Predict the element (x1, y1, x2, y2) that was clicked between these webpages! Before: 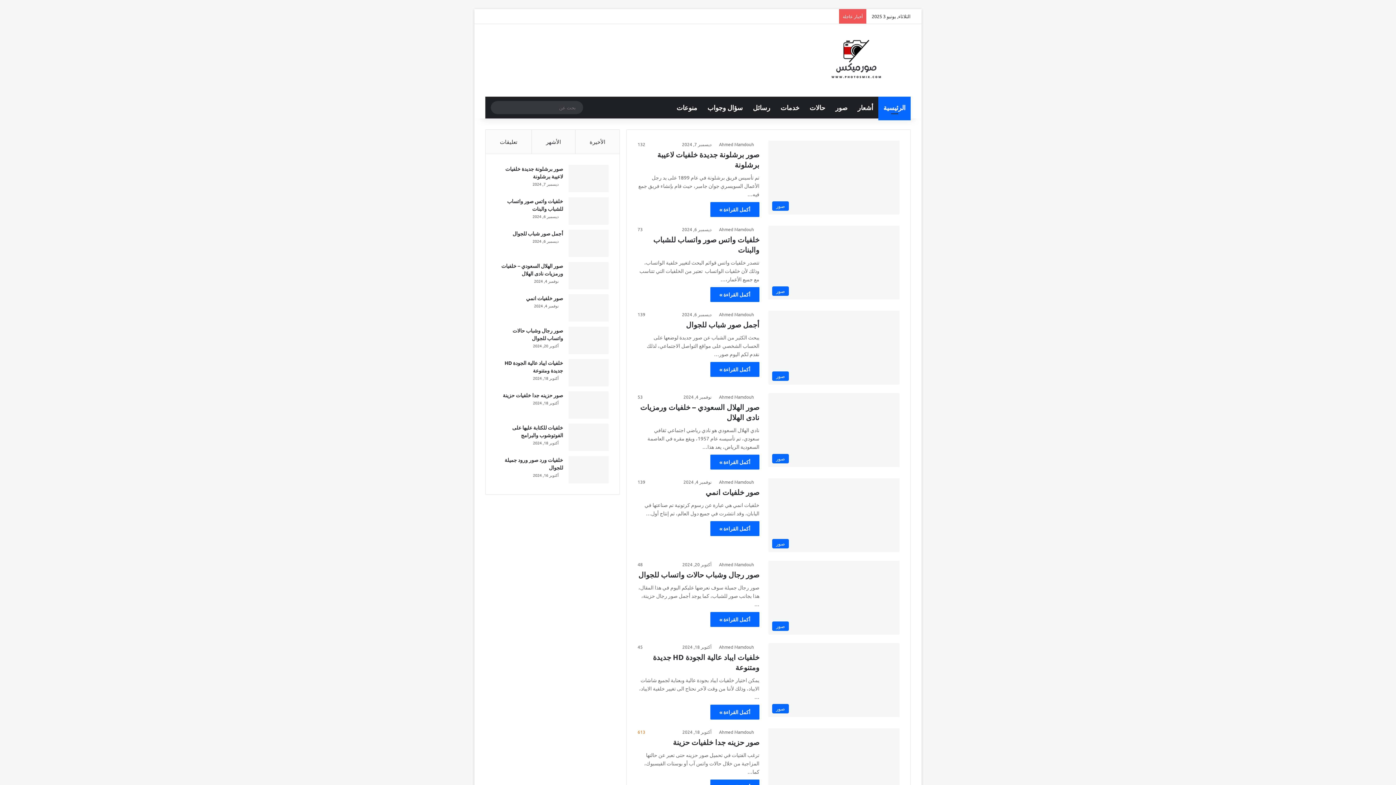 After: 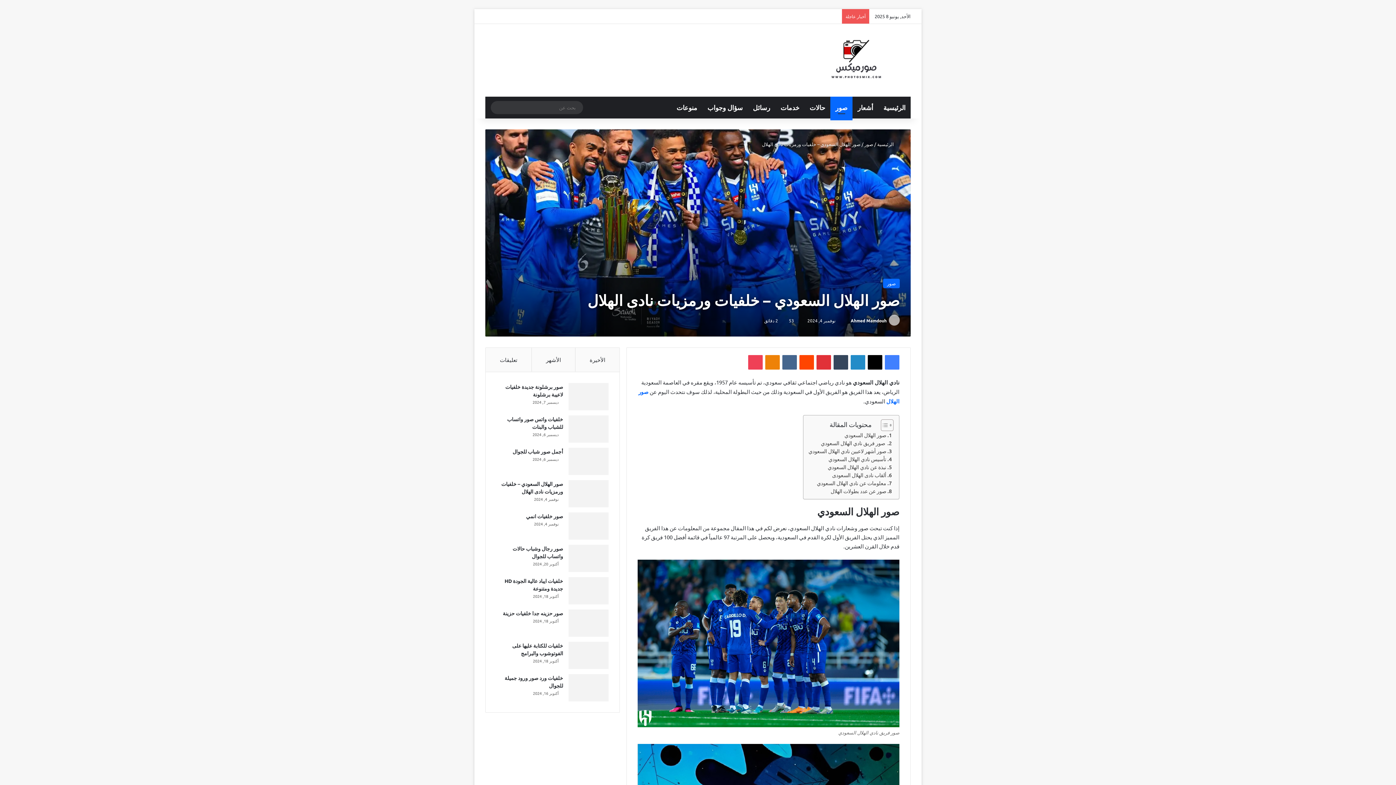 Action: label: صور الهلال السعودي – خلفيات ورمزيات نادى الهلال bbox: (768, 393, 899, 467)